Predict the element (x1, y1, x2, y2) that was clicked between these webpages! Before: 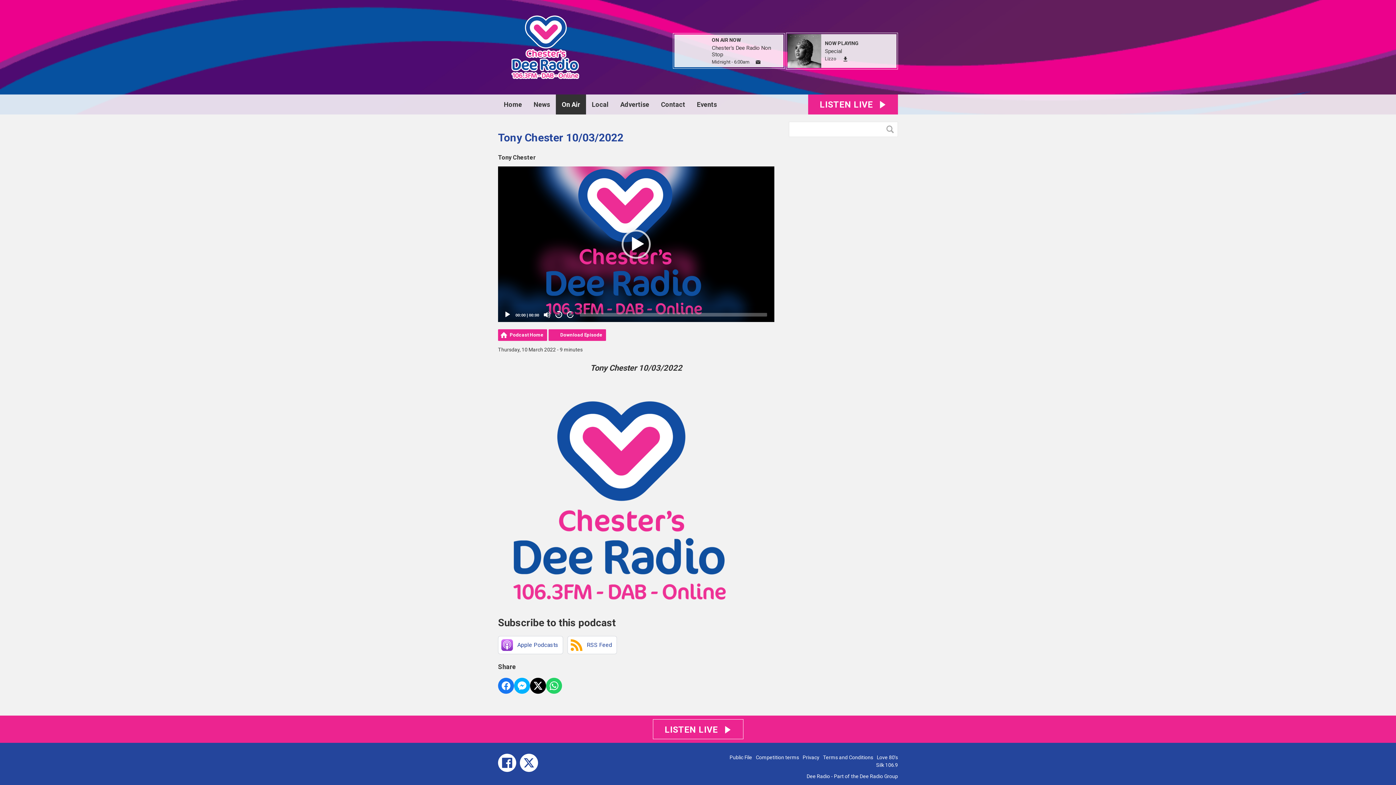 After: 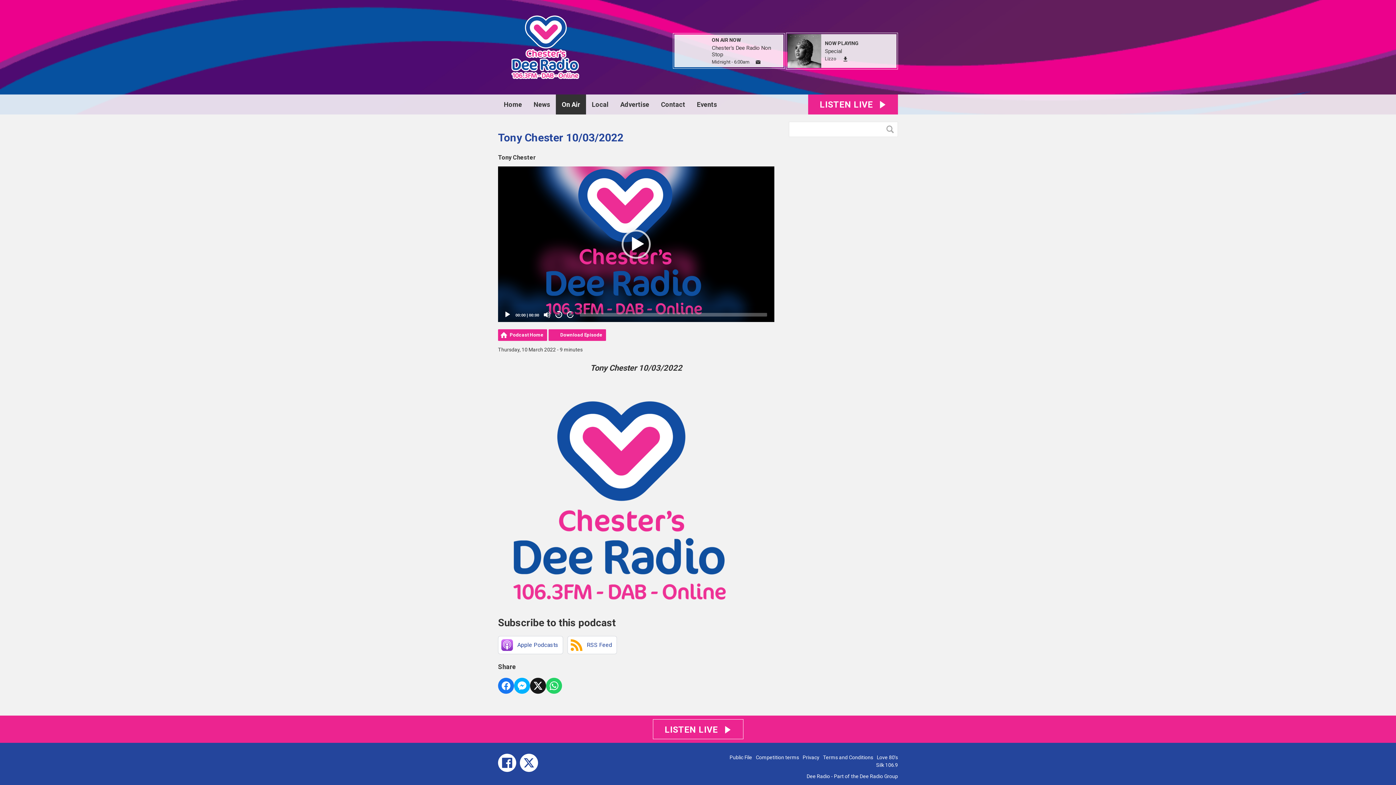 Action: label: Share on X bbox: (530, 678, 546, 694)